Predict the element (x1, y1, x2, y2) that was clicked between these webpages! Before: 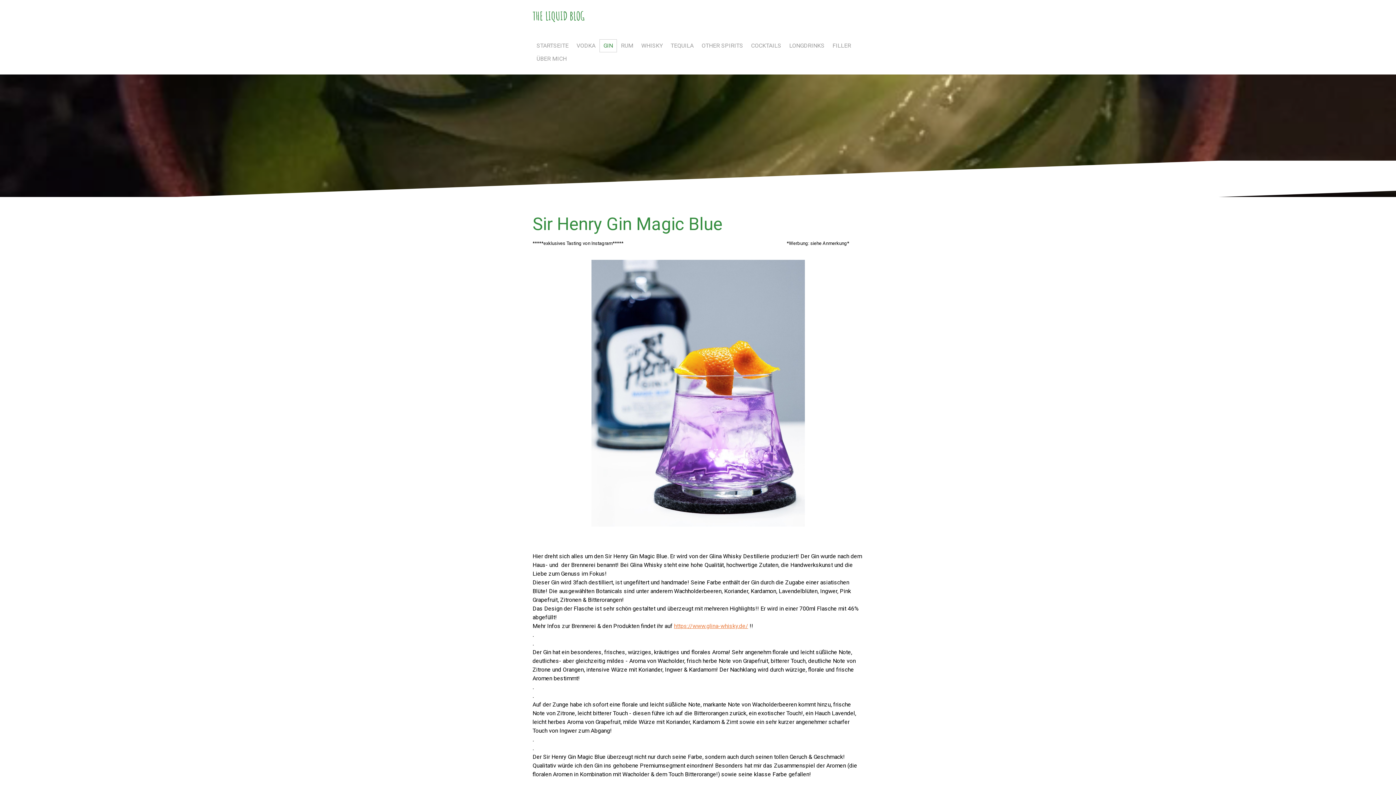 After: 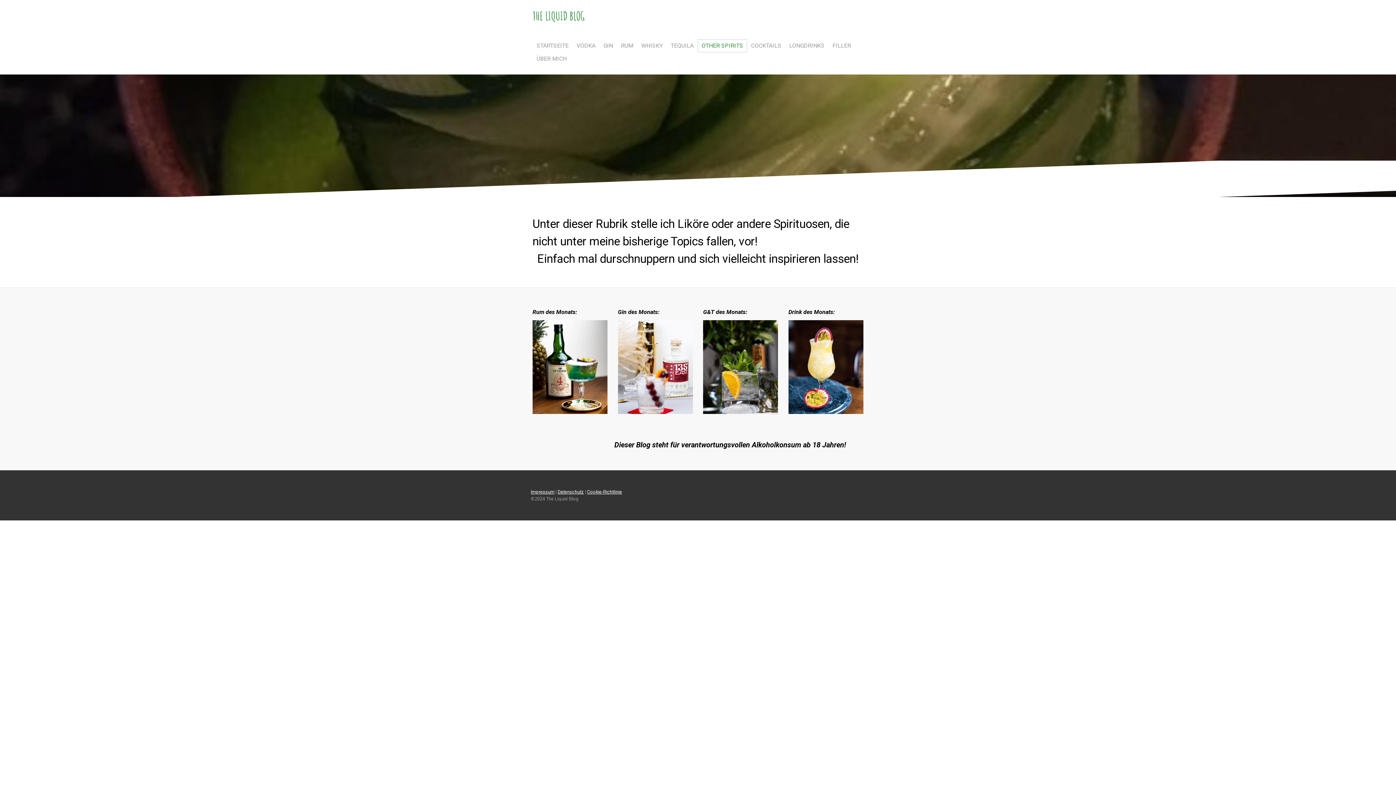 Action: bbox: (697, 39, 747, 52) label: OTHER SPIRITS